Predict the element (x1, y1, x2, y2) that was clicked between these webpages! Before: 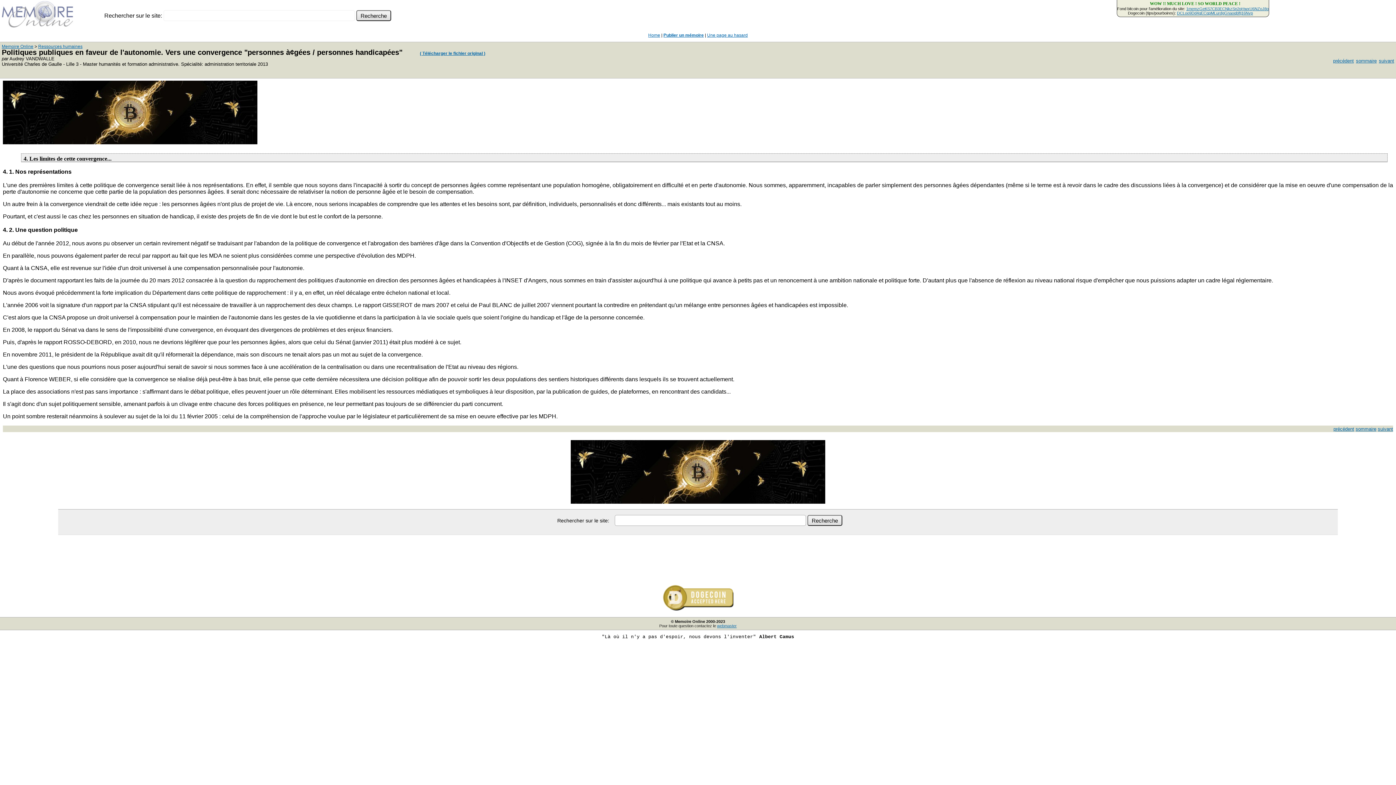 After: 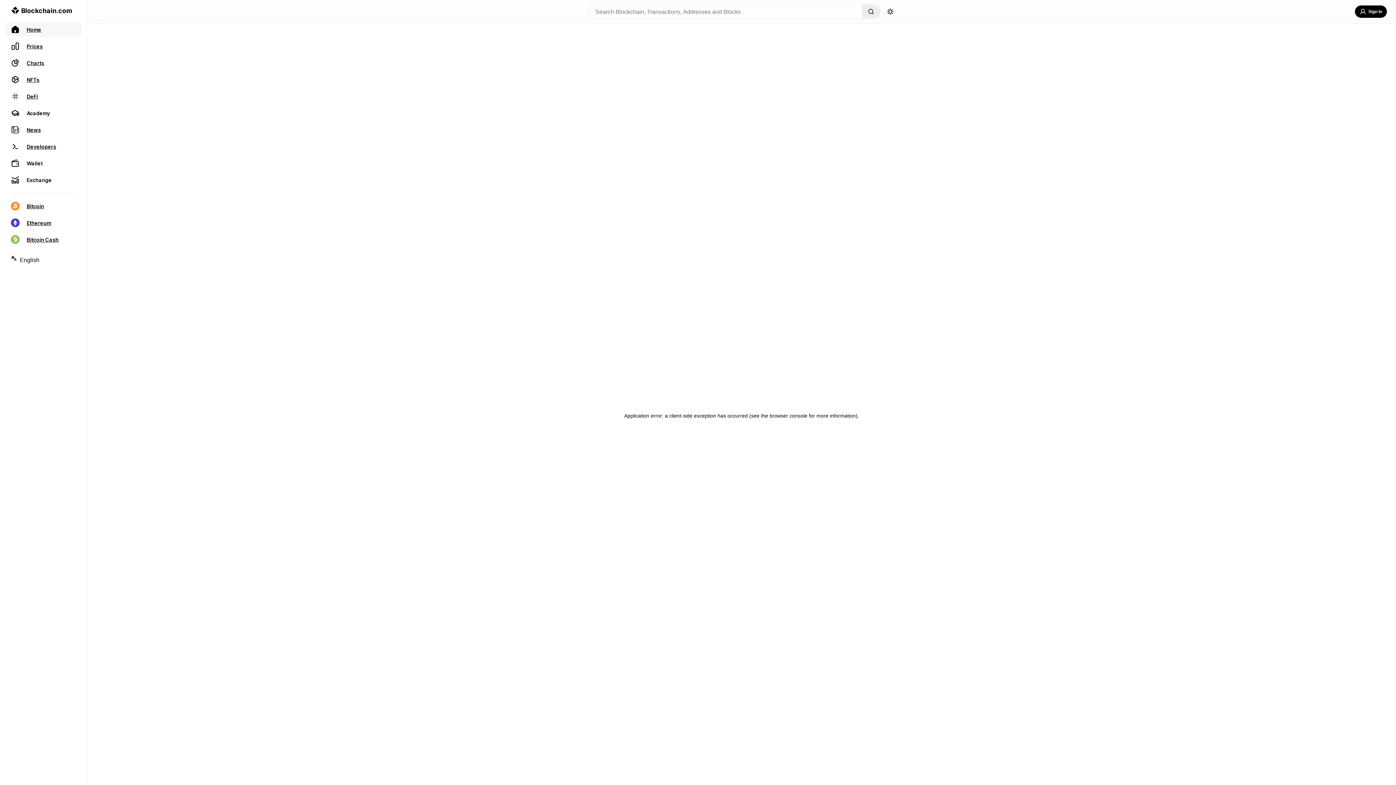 Action: label: 1memzGeKS7CB3ECNkzSn2qHwxU6NZoJ8o bbox: (1186, 6, 1269, 10)